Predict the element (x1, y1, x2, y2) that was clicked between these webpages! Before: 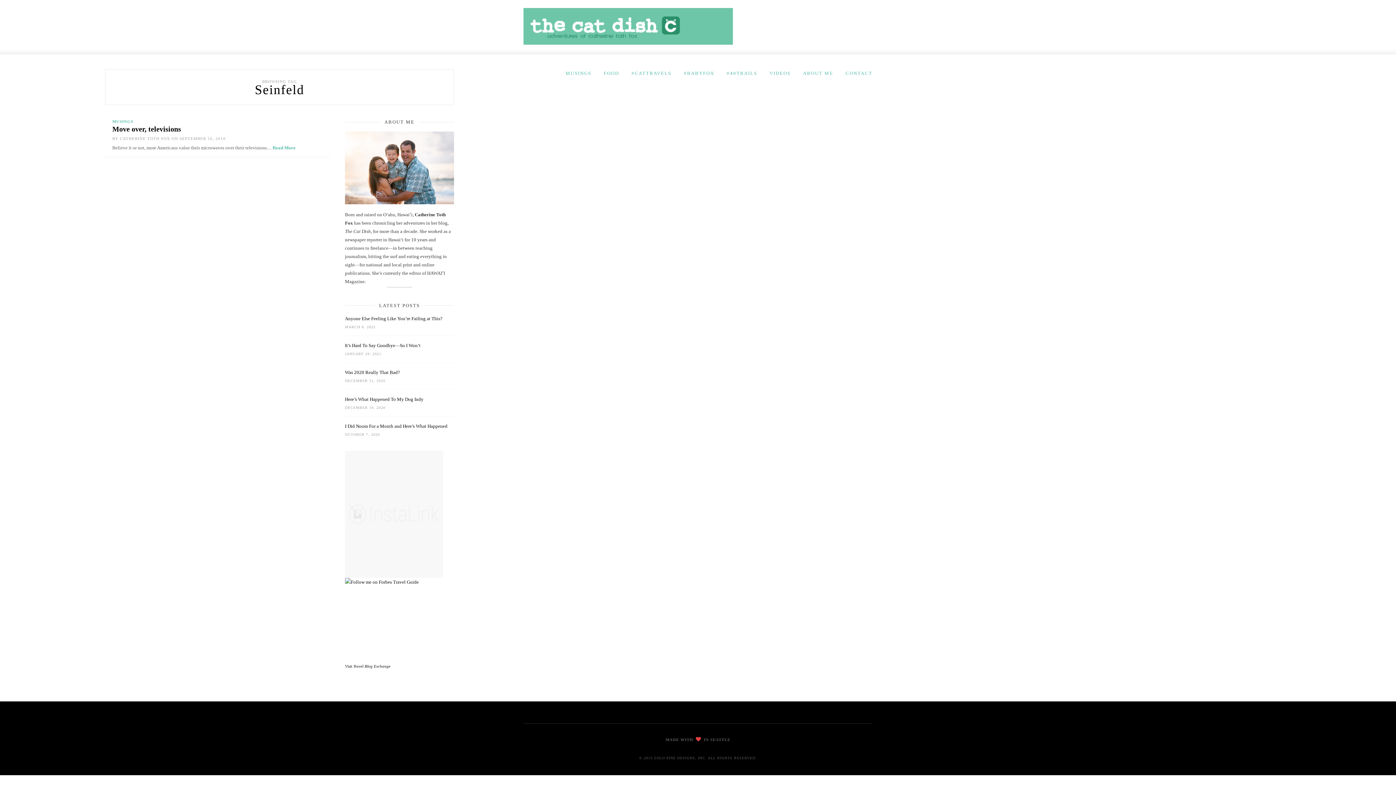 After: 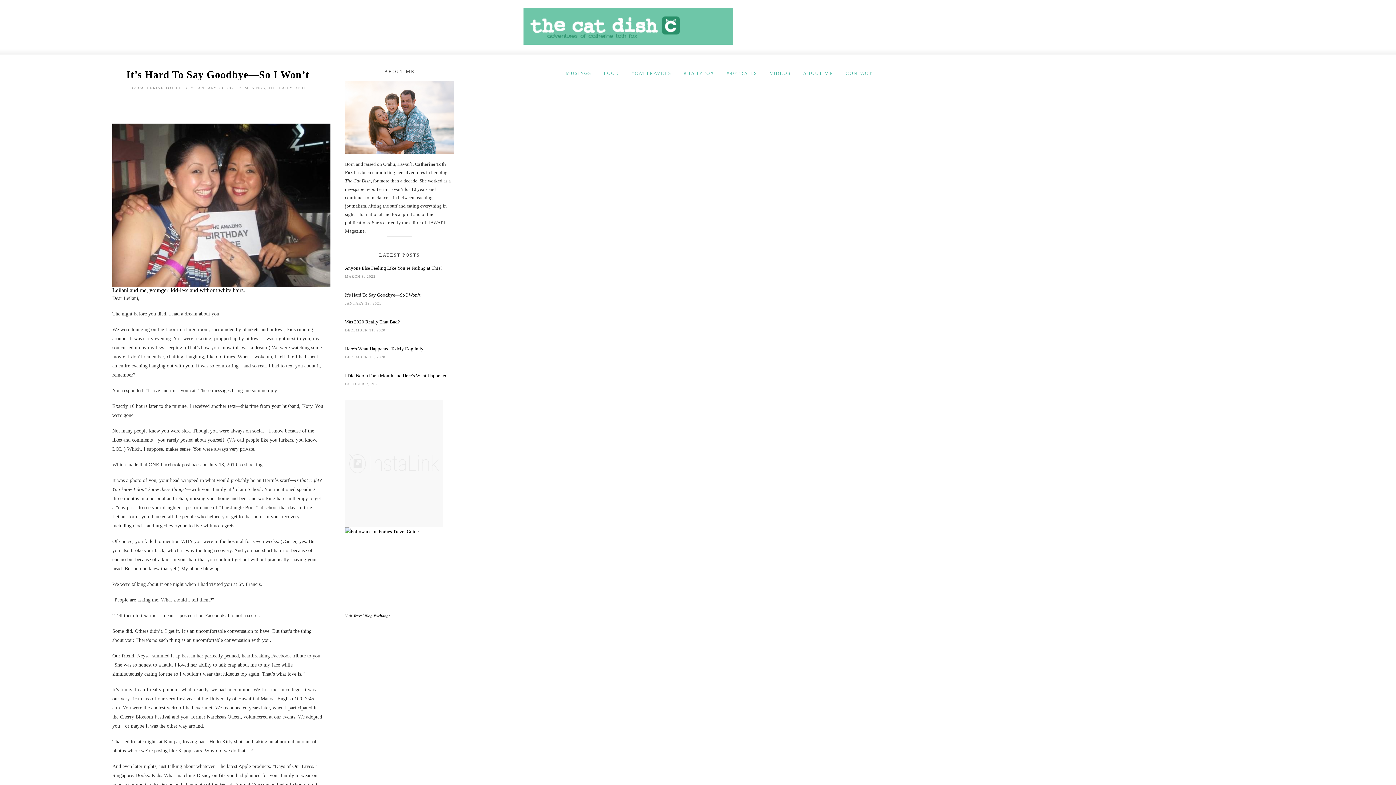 Action: bbox: (345, 342, 454, 349) label: It’s Hard To Say Goodbye—So I Won’t